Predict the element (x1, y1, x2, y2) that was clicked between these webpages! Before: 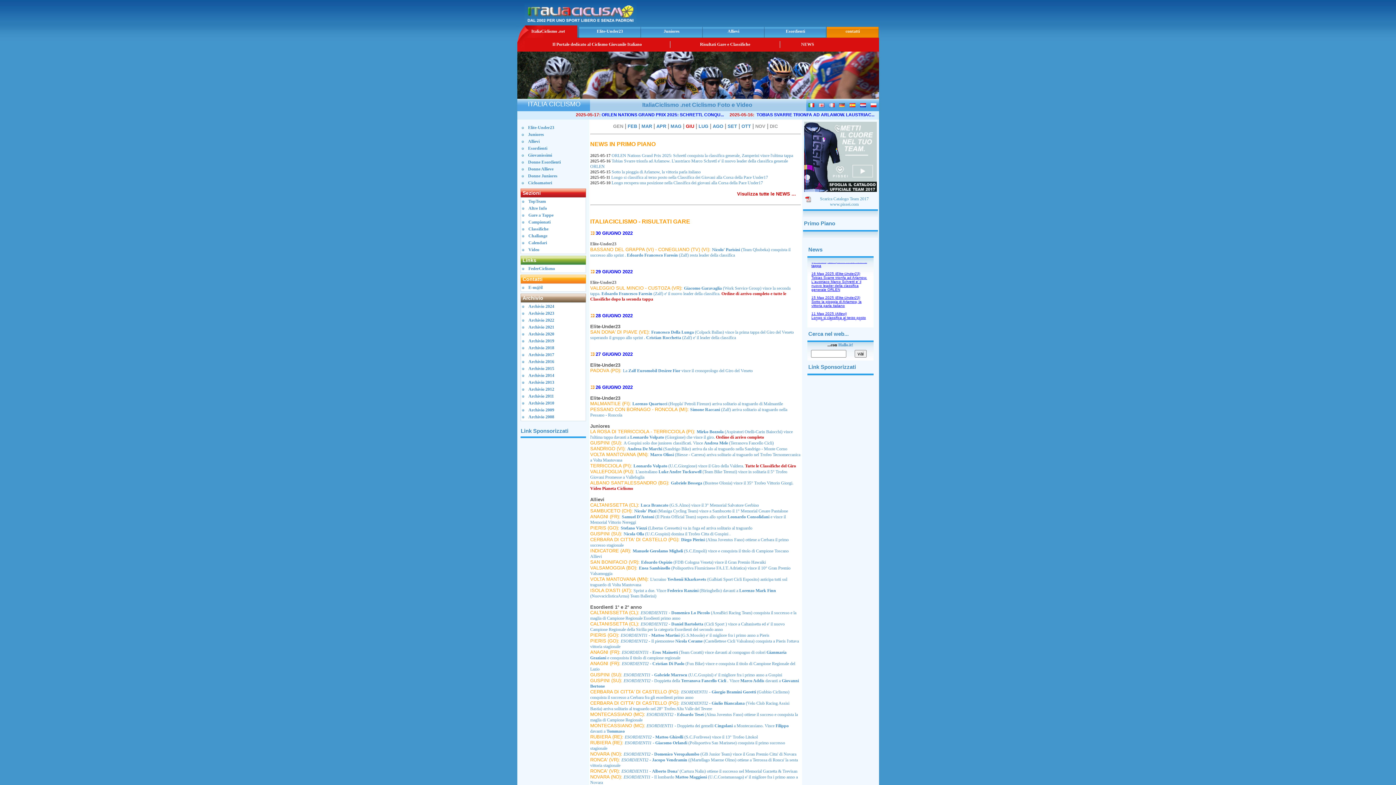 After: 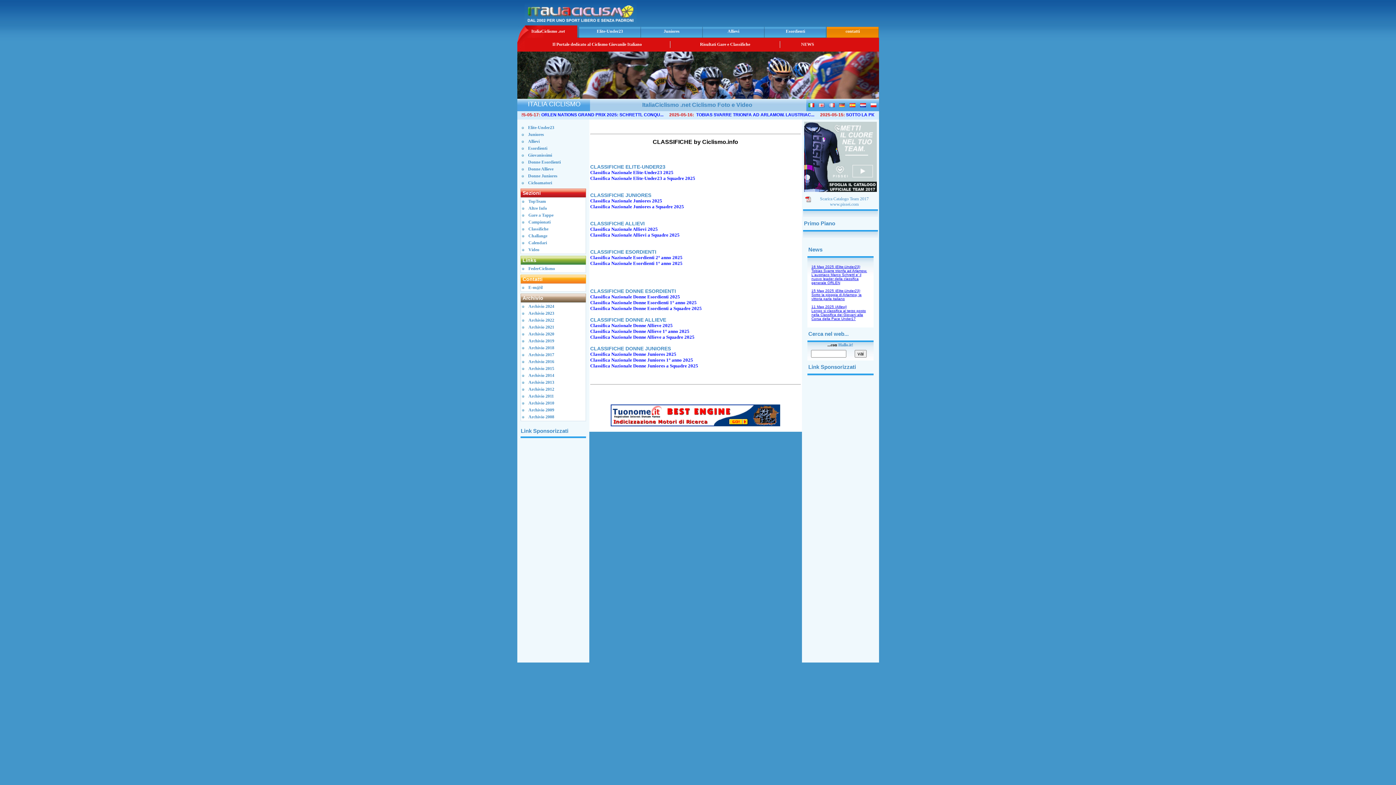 Action: label: Classifiche bbox: (528, 226, 548, 231)